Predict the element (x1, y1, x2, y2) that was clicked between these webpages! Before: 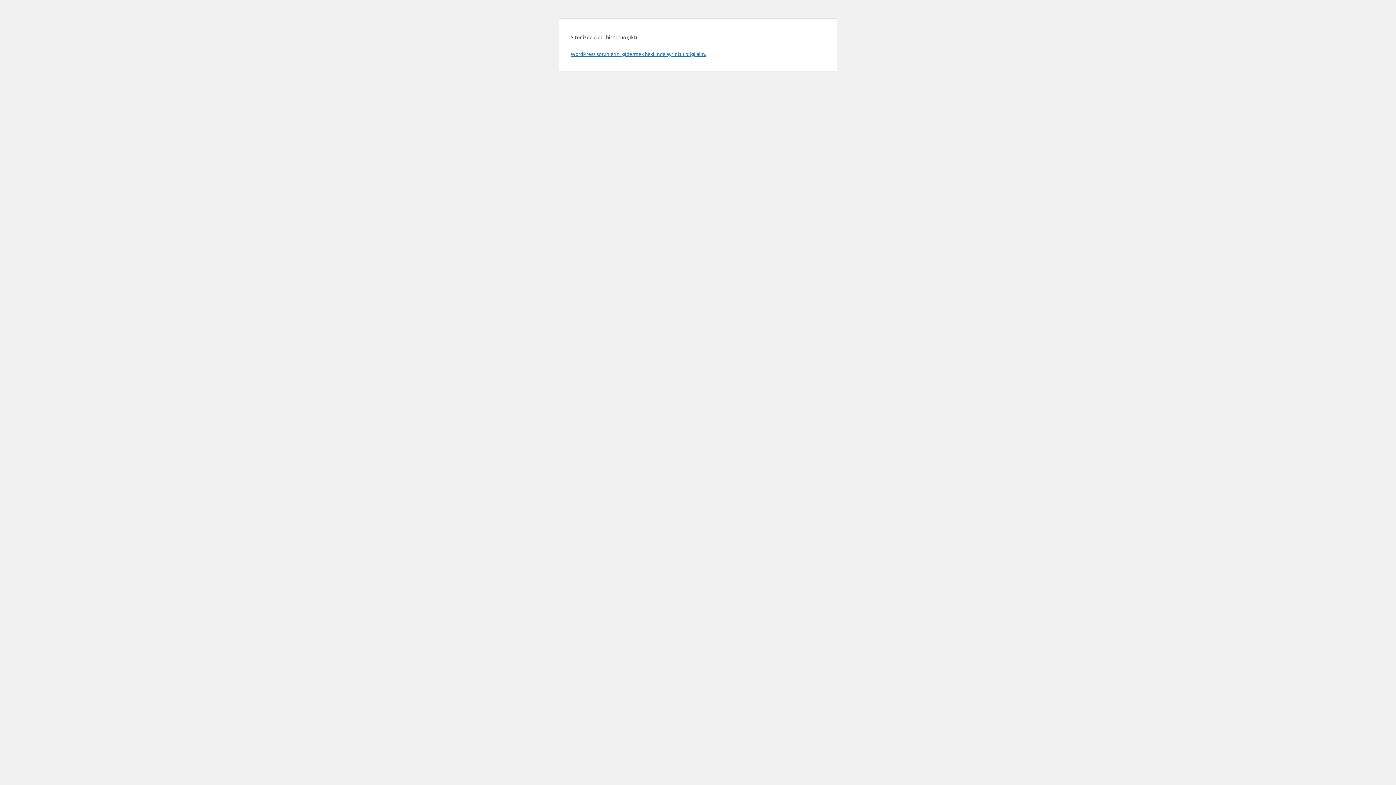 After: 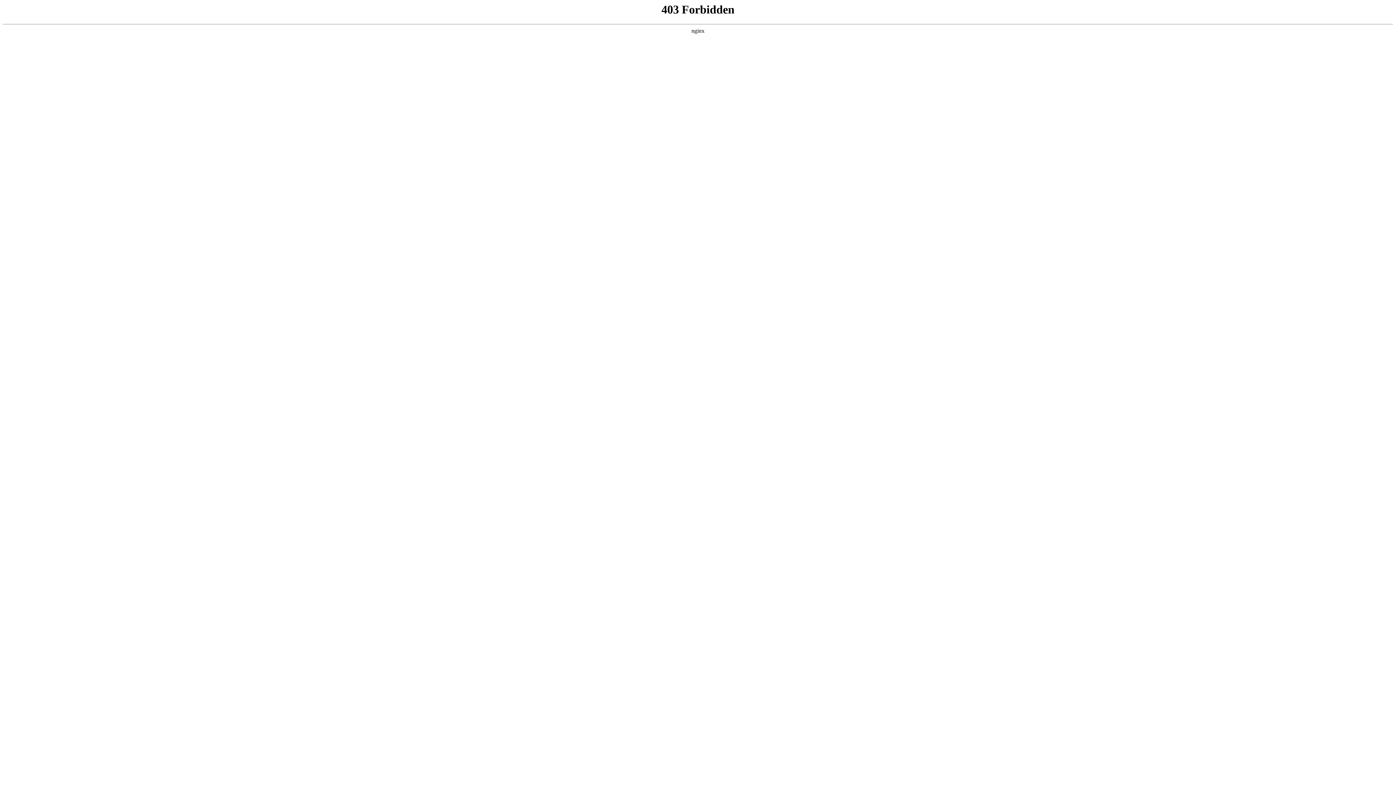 Action: bbox: (570, 50, 706, 57) label: WordPress sorunlarını gidermek hakkında ayrıntılı bilgi alın.